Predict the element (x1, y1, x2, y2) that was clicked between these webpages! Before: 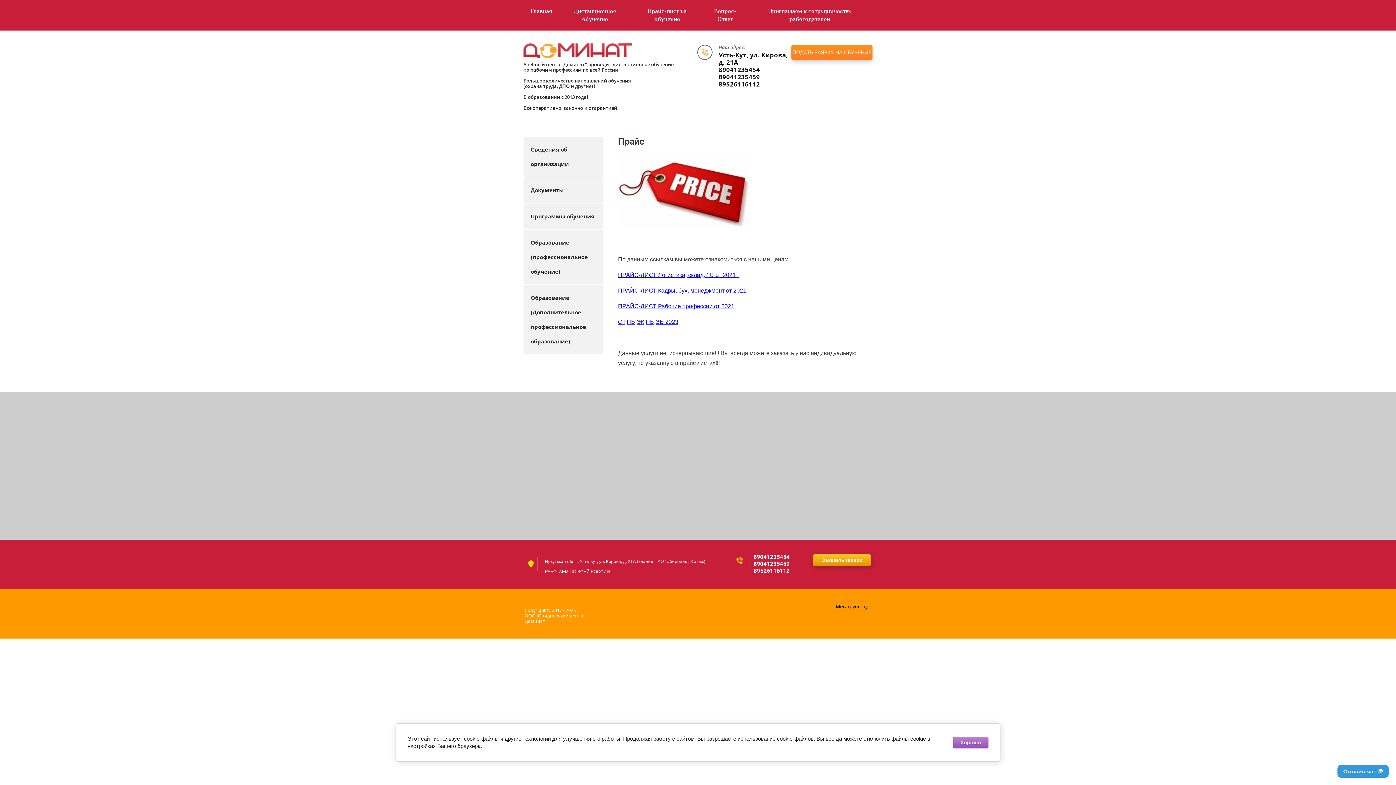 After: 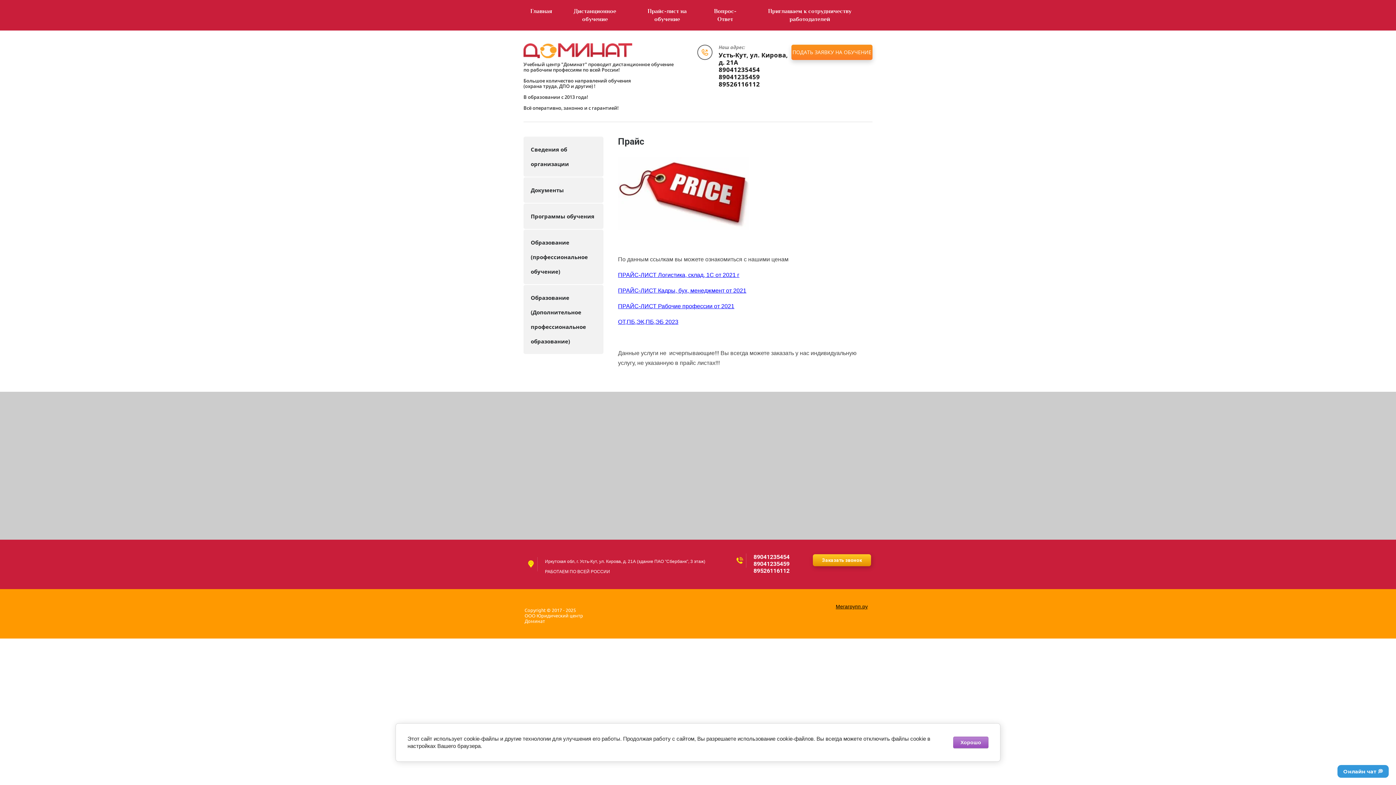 Action: label: 89526116112 bbox: (718, 80, 760, 88)